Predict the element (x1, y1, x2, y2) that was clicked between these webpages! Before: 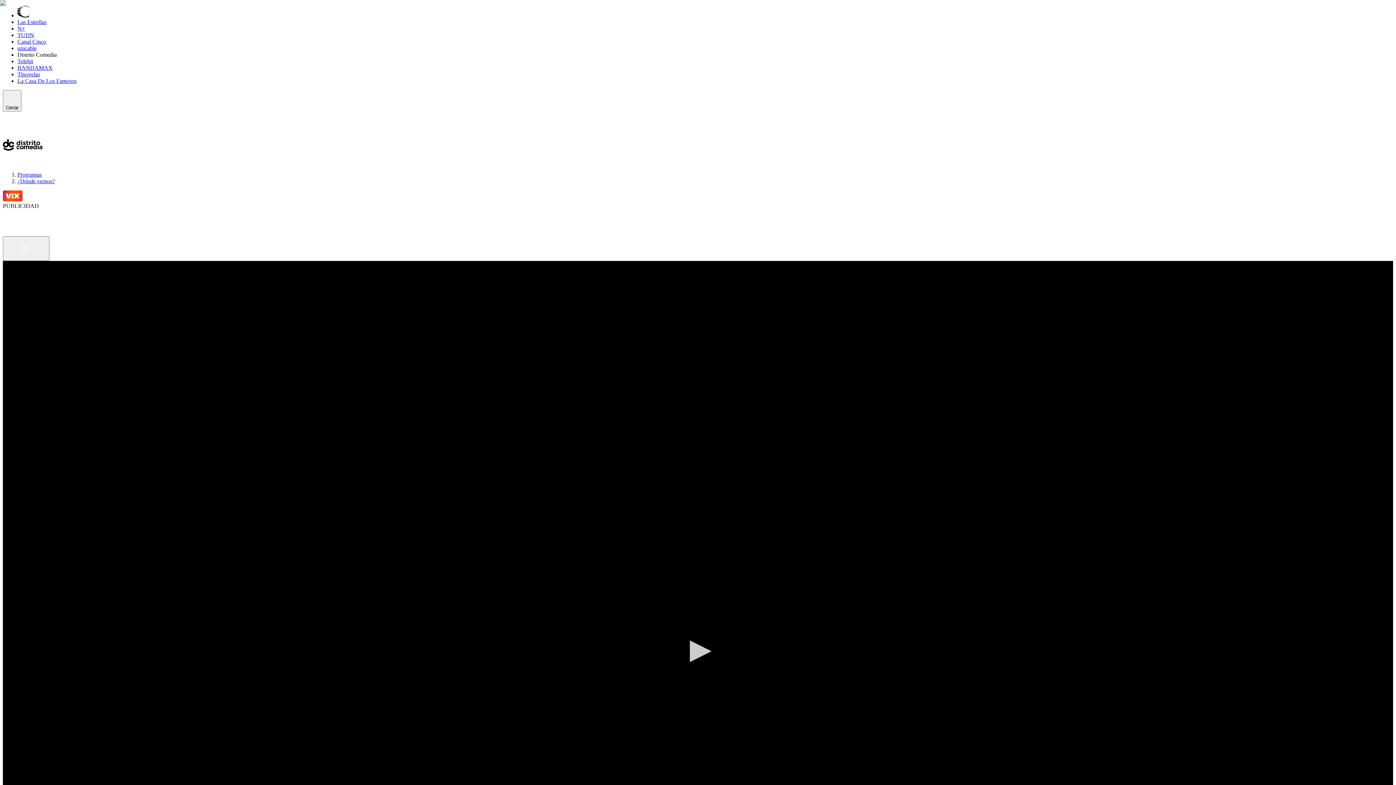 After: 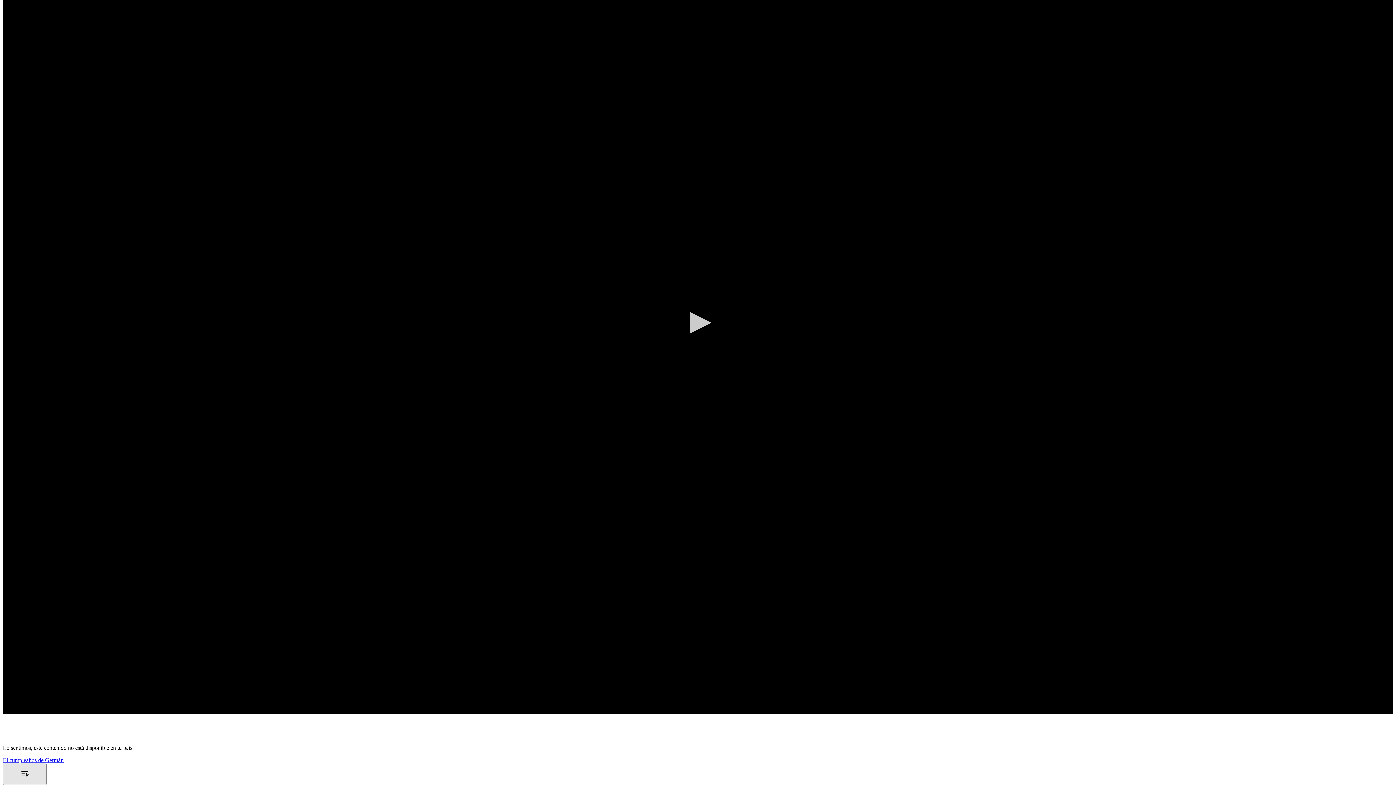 Action: label: Toggle playlist bbox: (2, 267, 46, 289)